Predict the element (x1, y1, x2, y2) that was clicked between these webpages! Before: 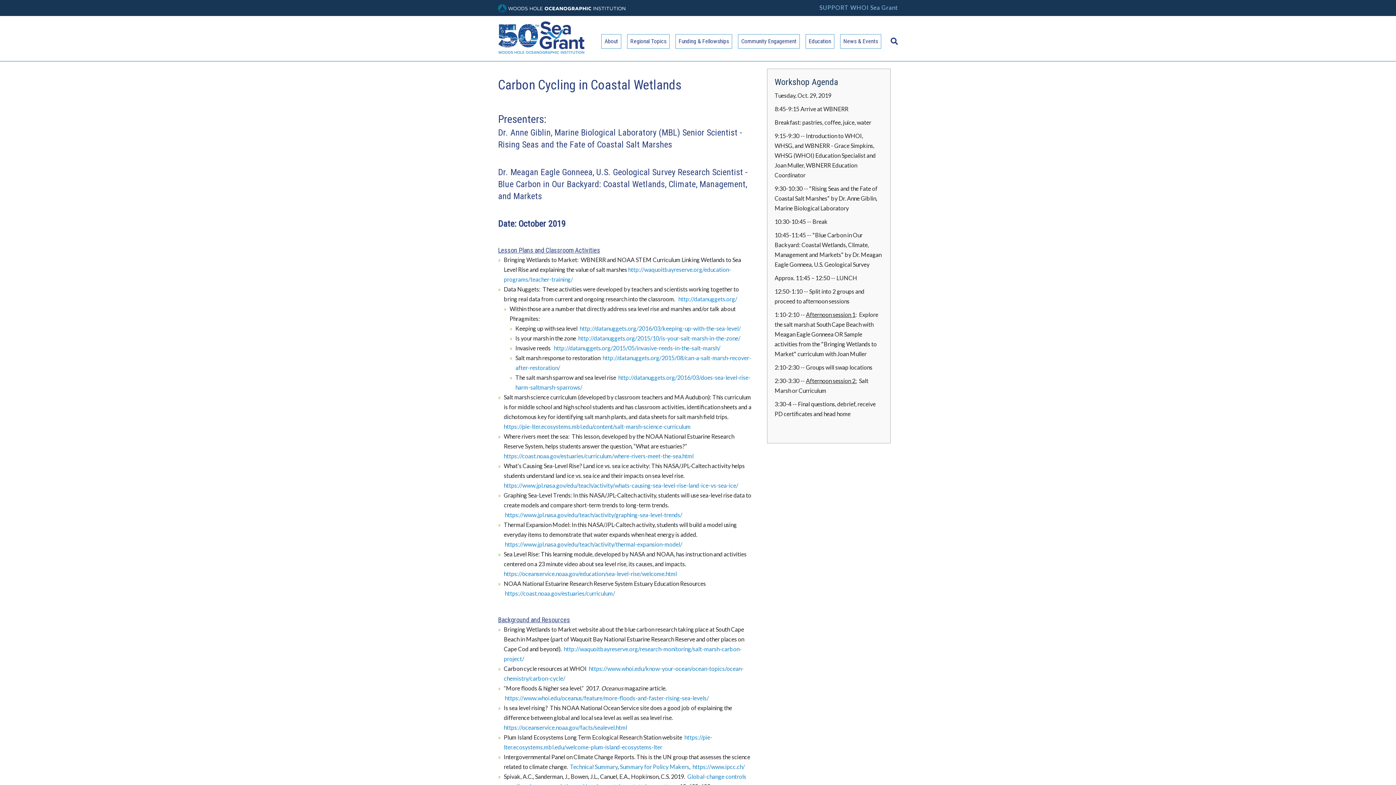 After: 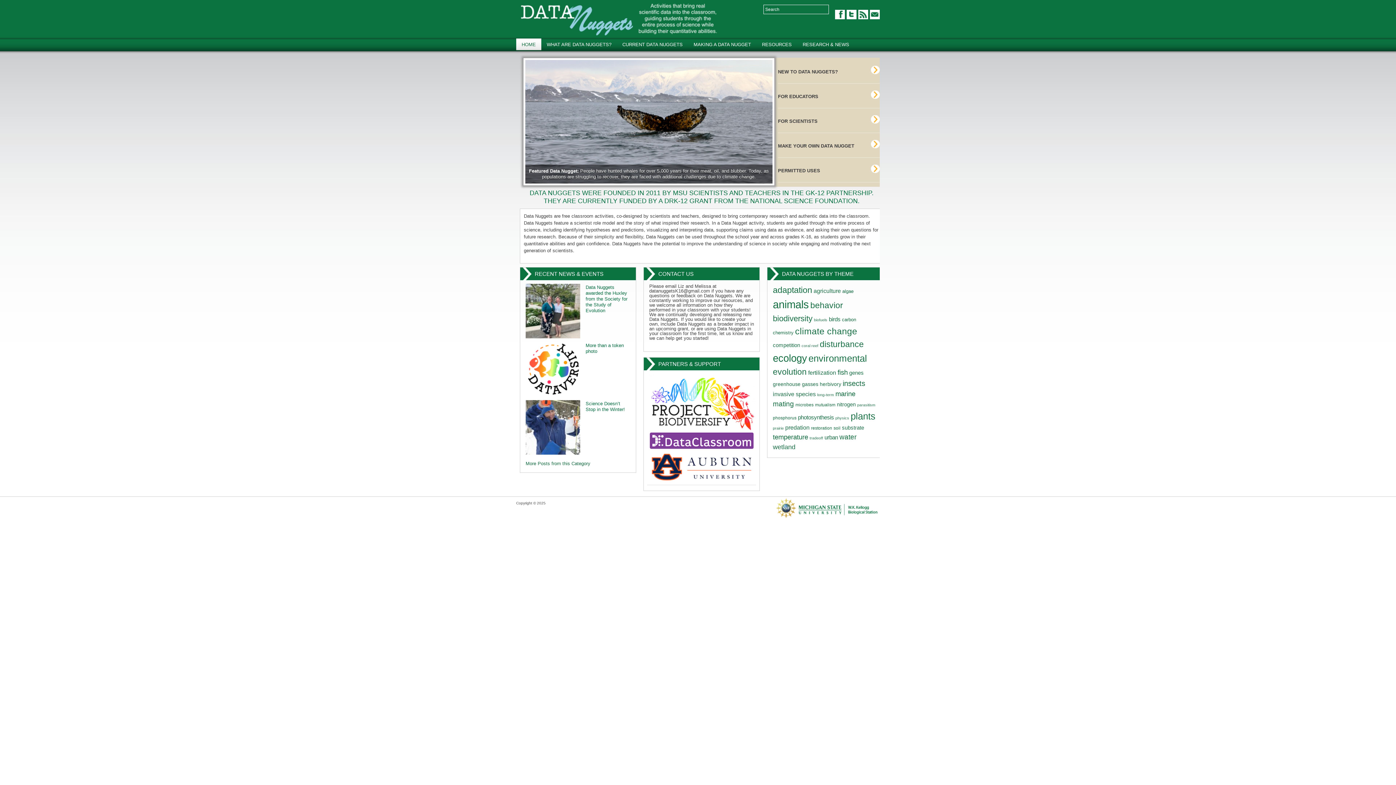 Action: label: http://datanuggets.org/ bbox: (678, 295, 737, 302)